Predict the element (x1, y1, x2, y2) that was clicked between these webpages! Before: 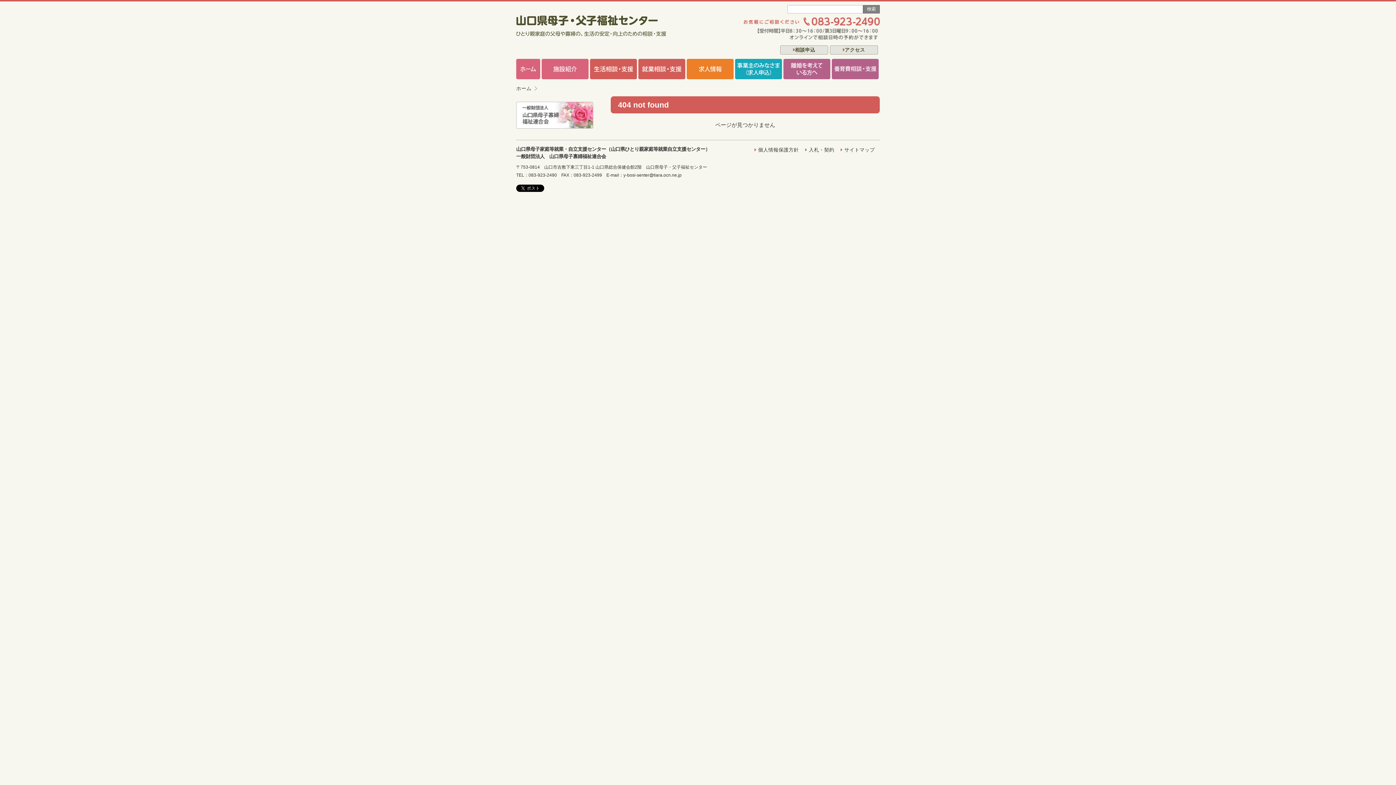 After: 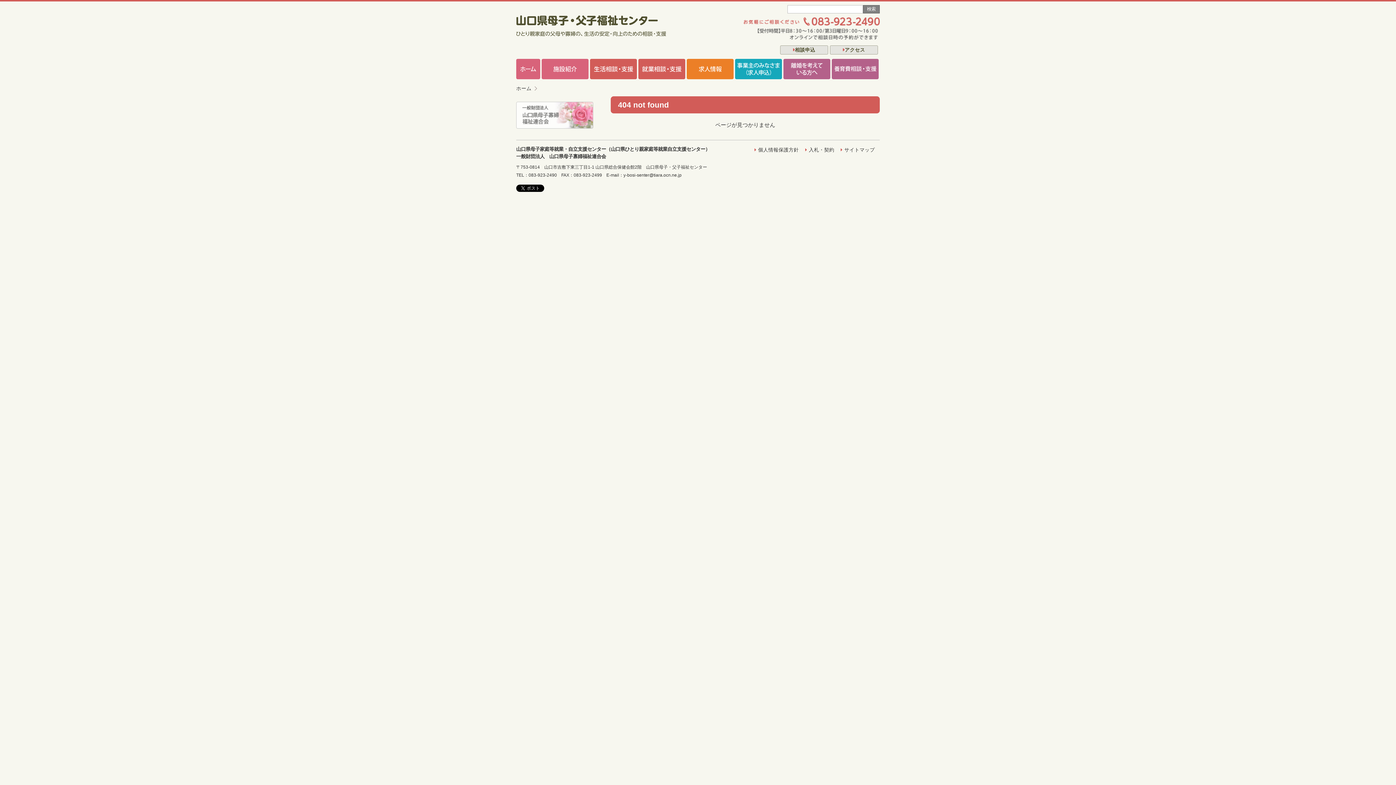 Action: bbox: (516, 123, 593, 129)